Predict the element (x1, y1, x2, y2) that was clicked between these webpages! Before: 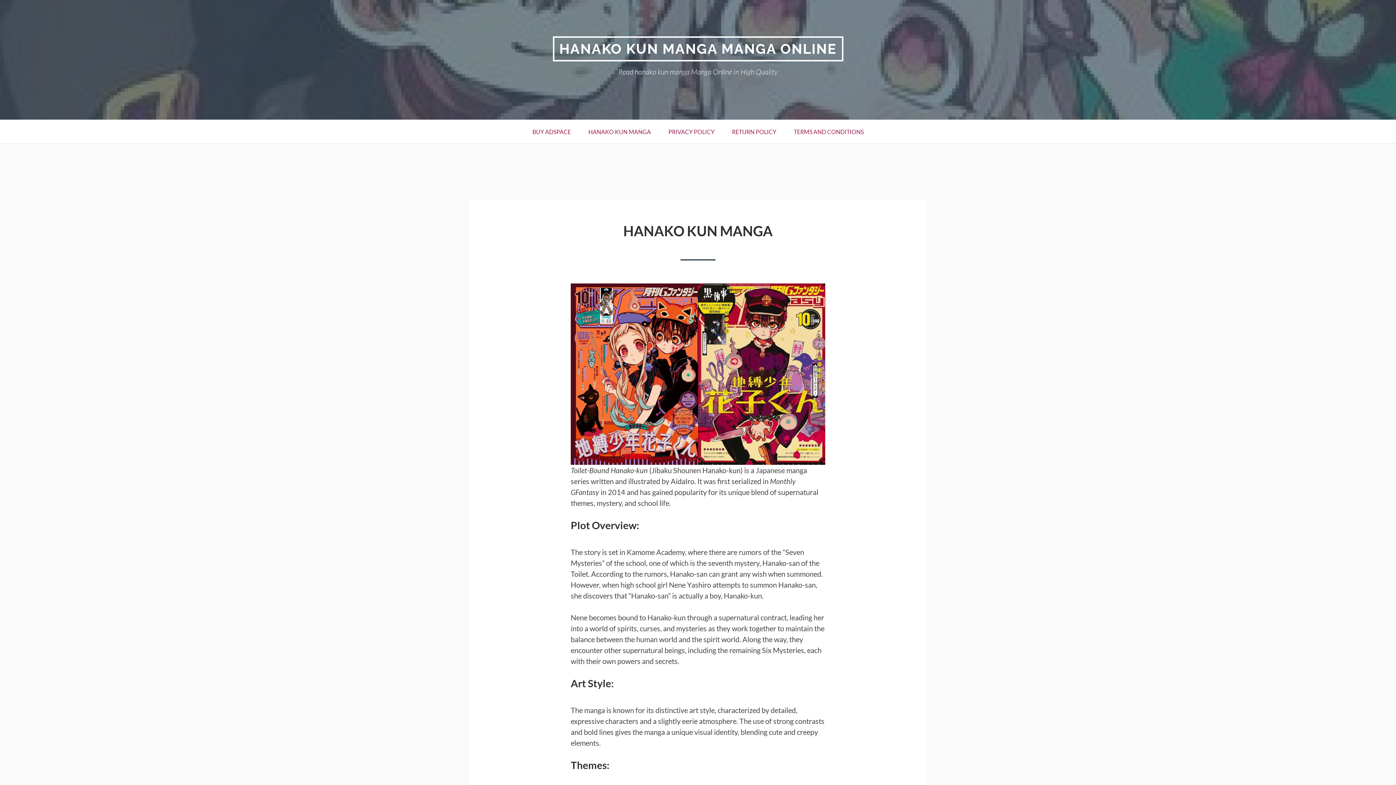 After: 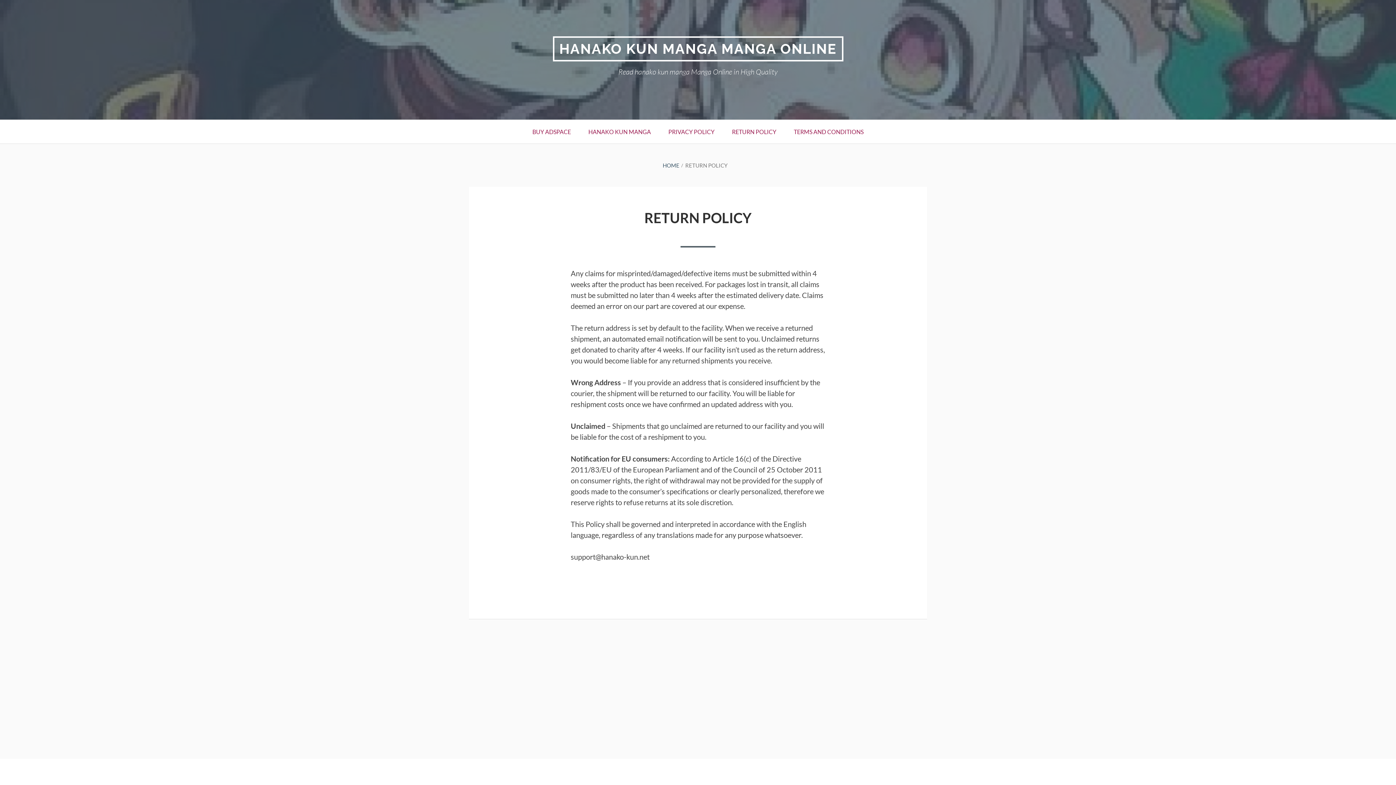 Action: label: RETURN POLICY bbox: (723, 120, 785, 143)